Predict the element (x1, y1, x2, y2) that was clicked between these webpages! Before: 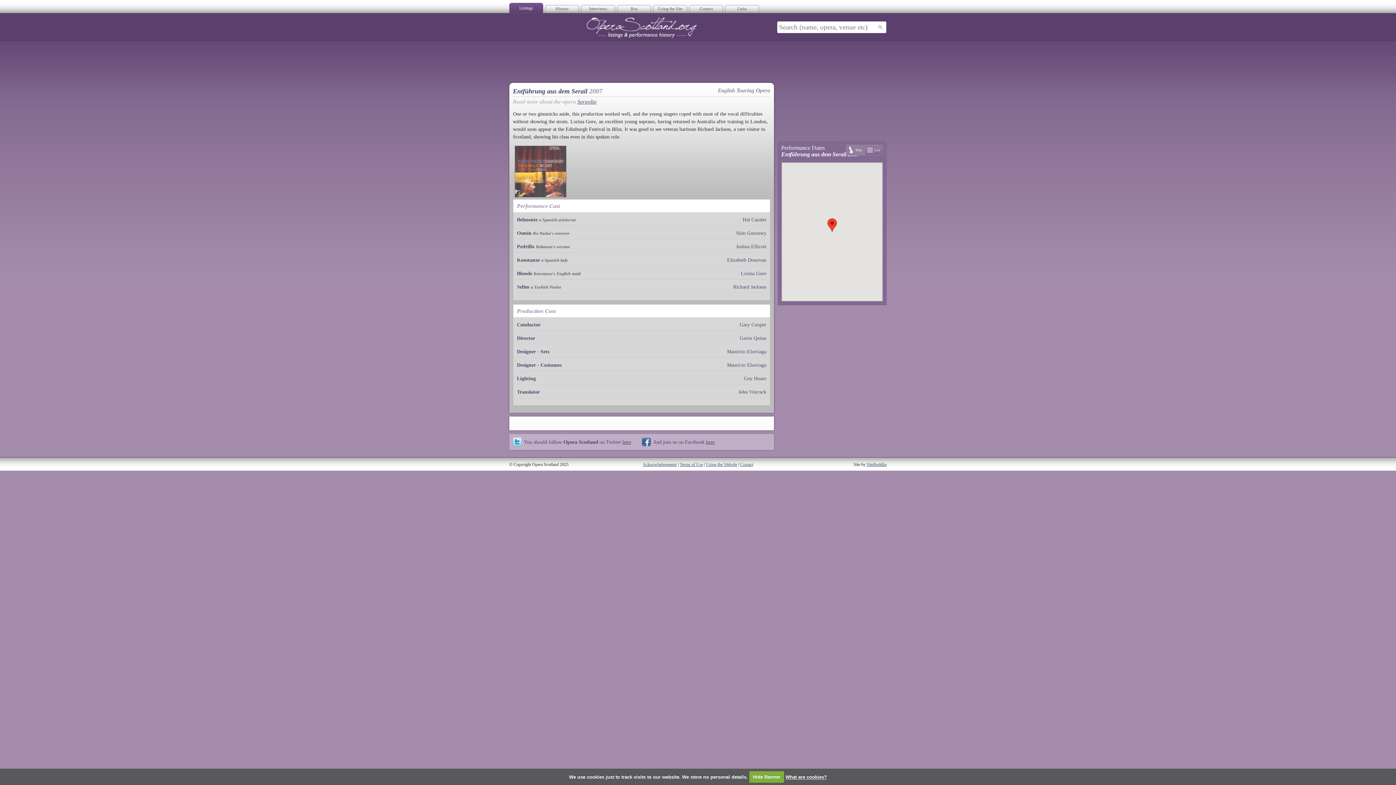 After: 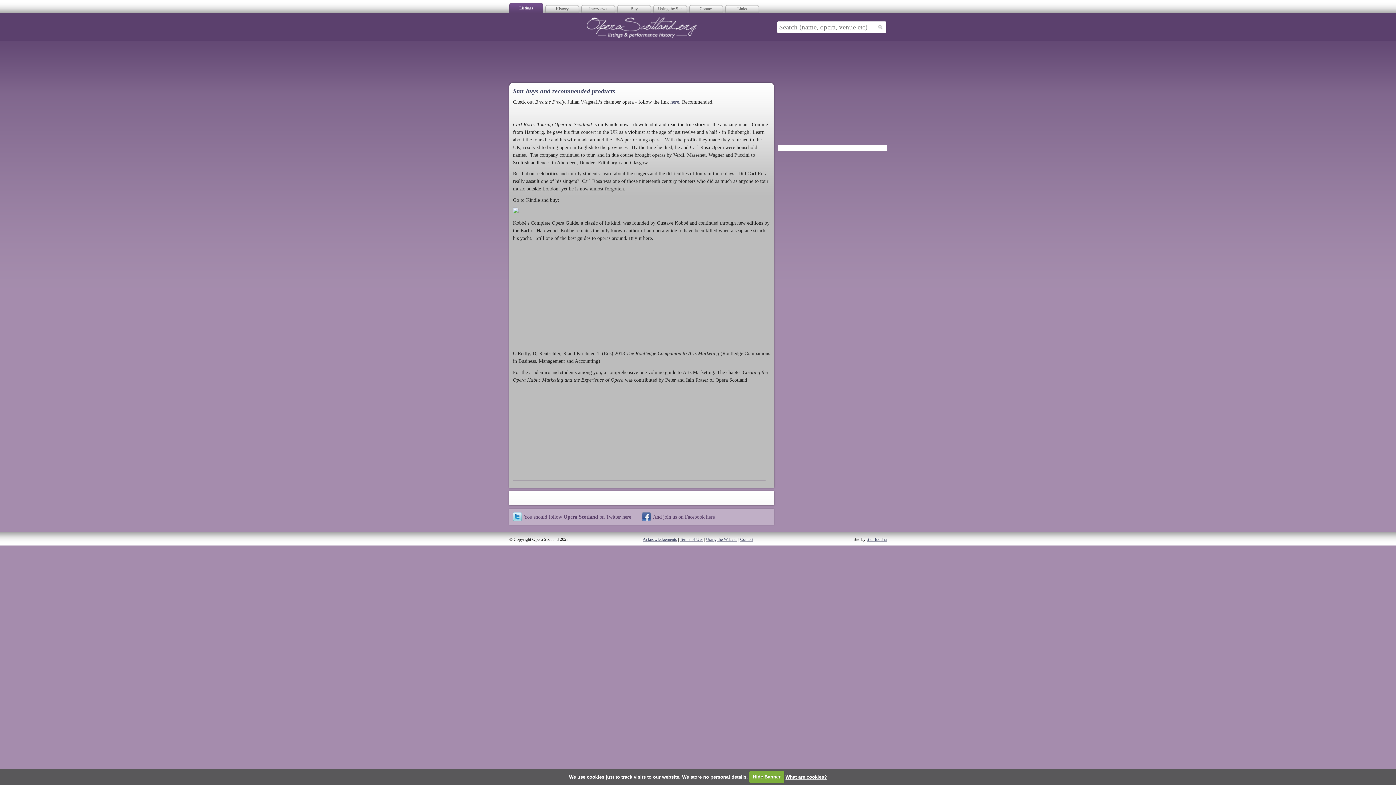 Action: bbox: (617, 2, 651, 13) label: Buy